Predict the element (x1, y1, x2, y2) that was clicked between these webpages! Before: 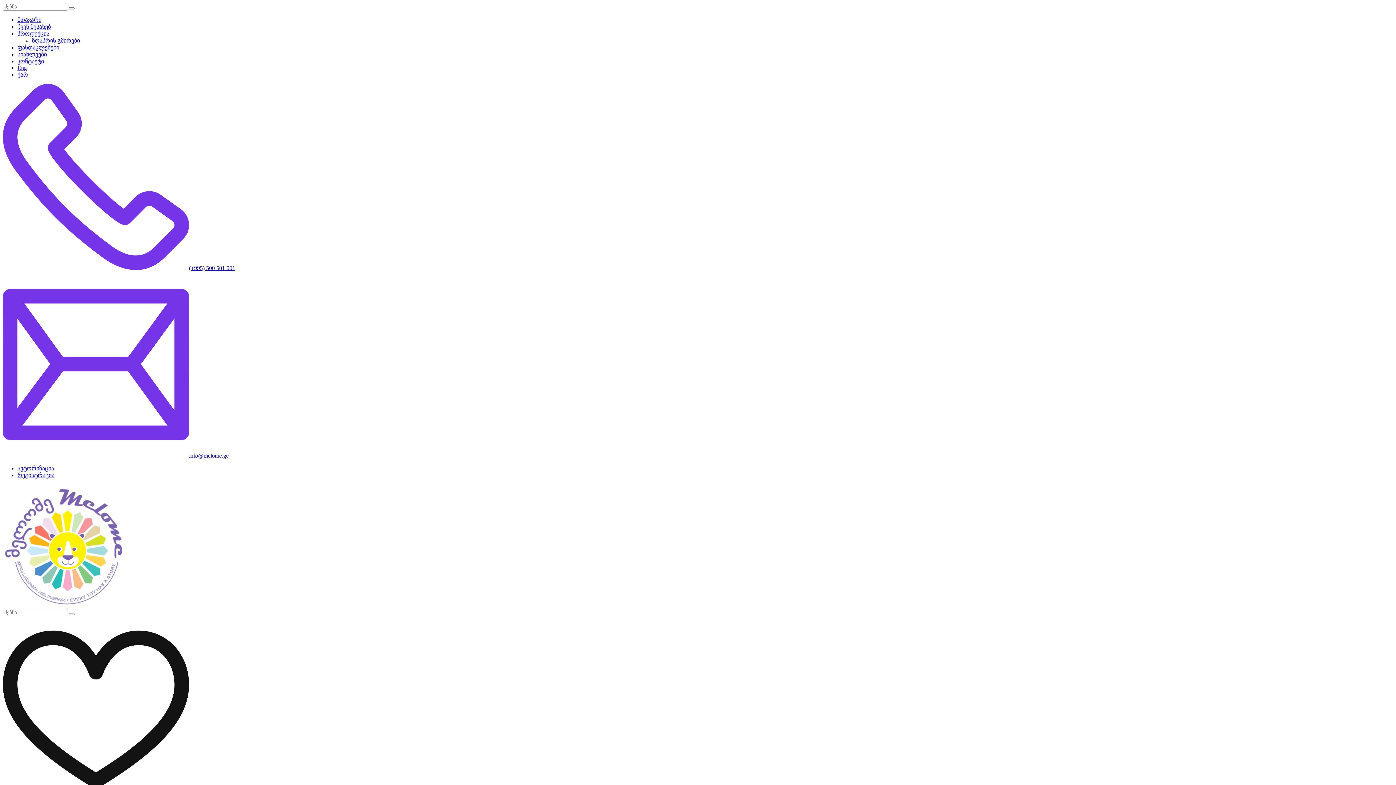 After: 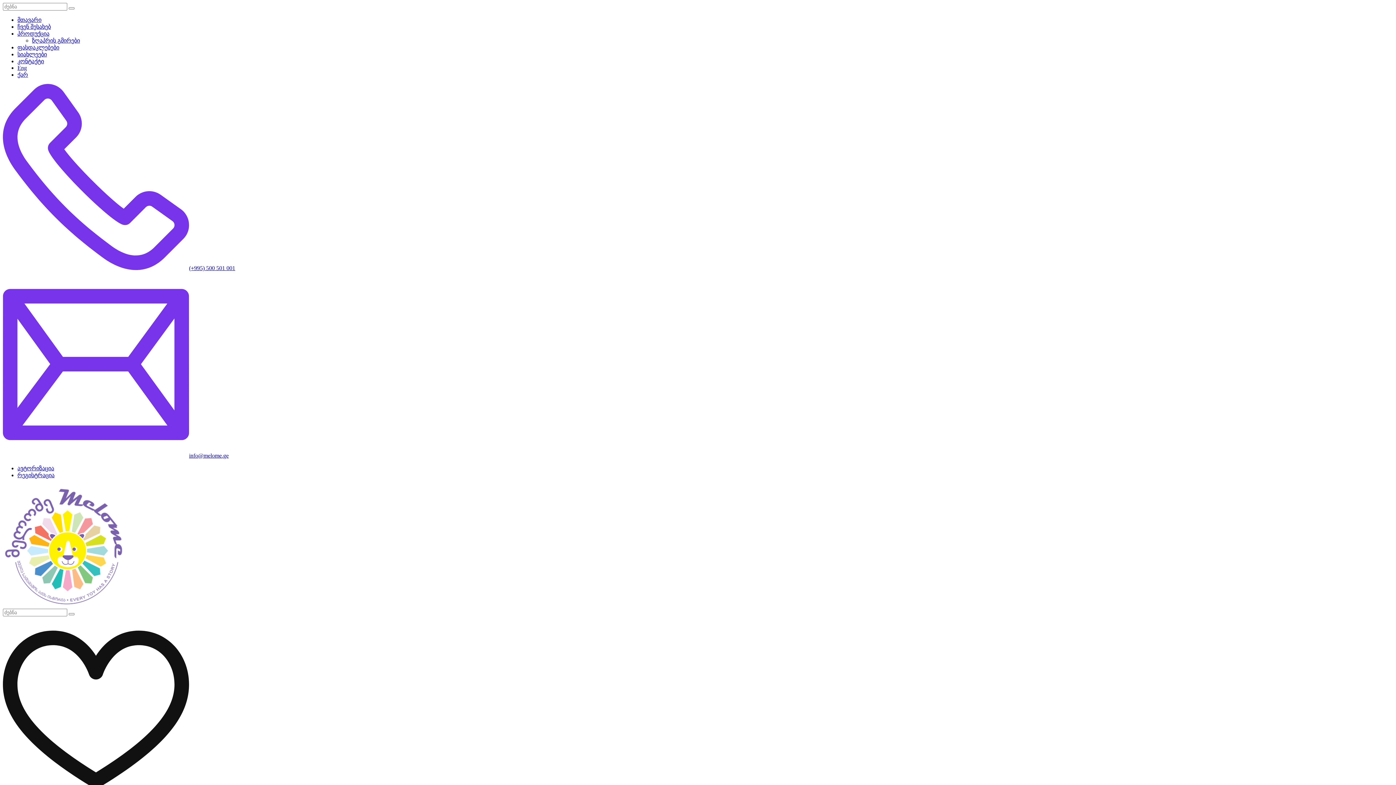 Action: bbox: (17, 71, 28, 77) label: ქარ